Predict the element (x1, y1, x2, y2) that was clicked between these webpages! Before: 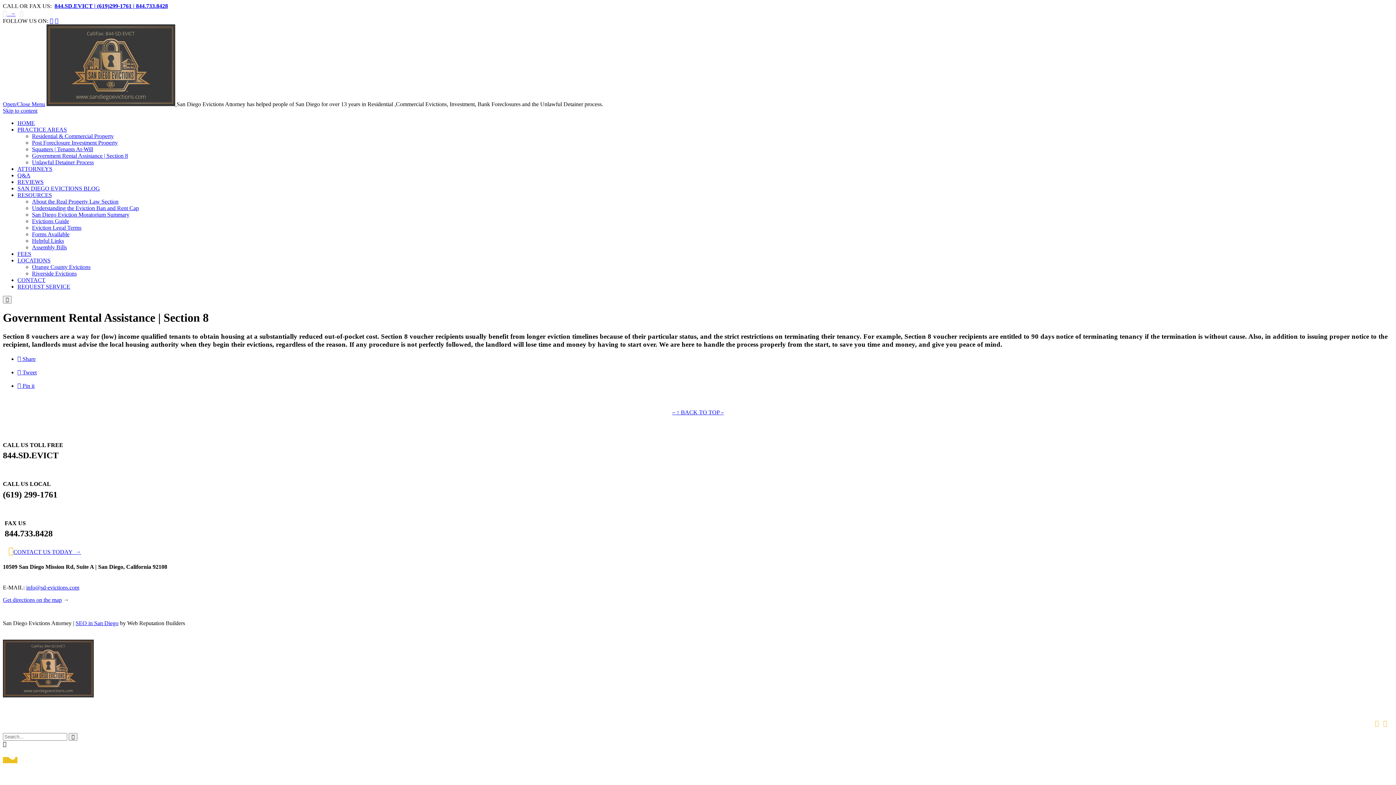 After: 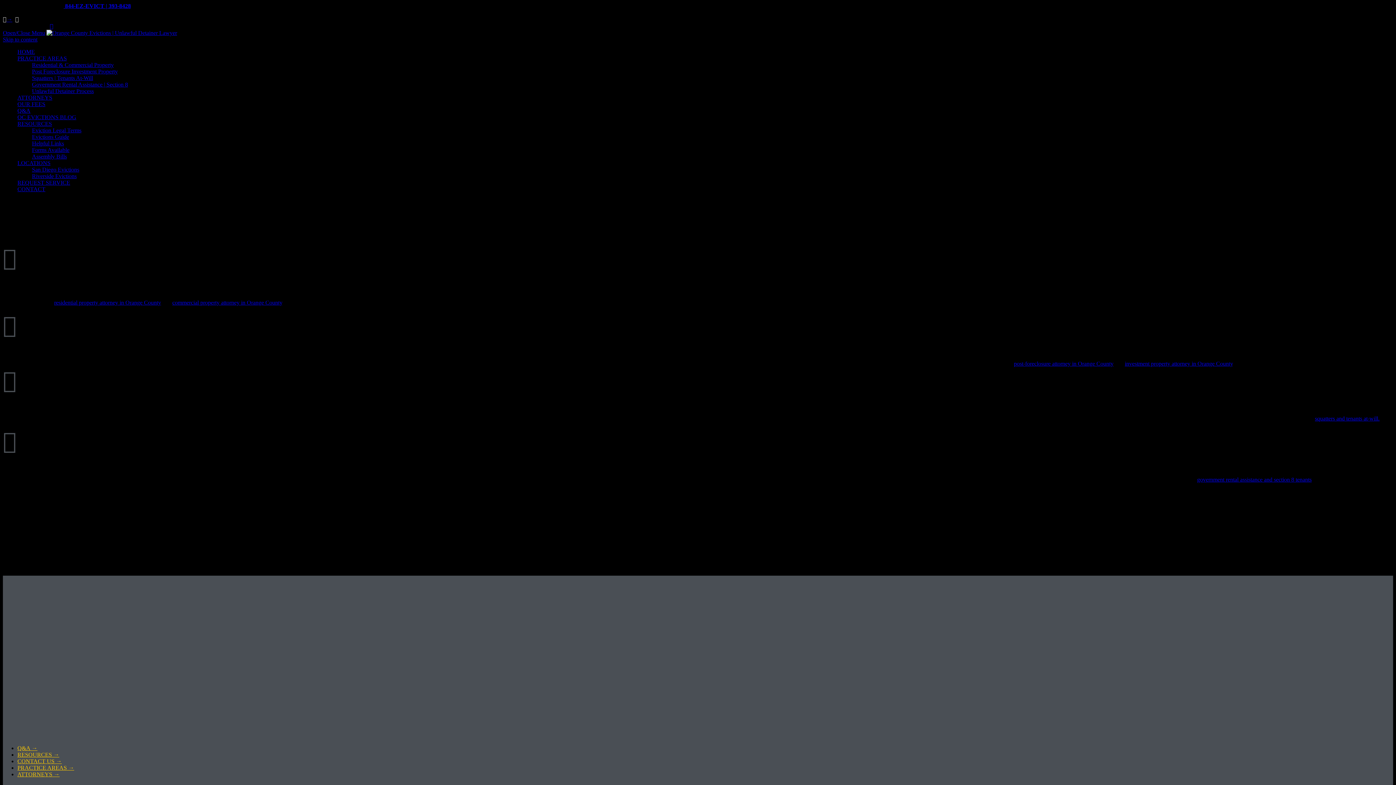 Action: label: Orange County Evictions bbox: (32, 264, 90, 270)